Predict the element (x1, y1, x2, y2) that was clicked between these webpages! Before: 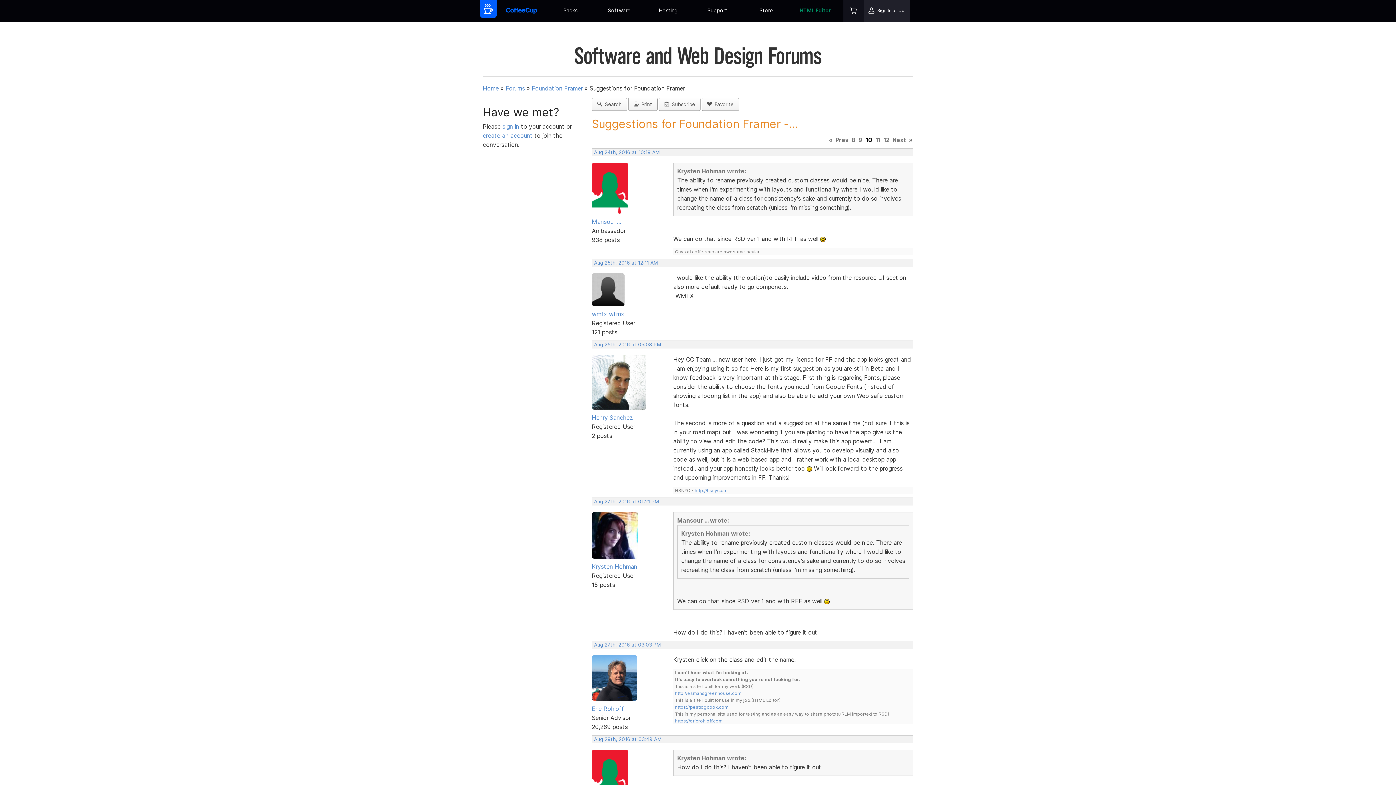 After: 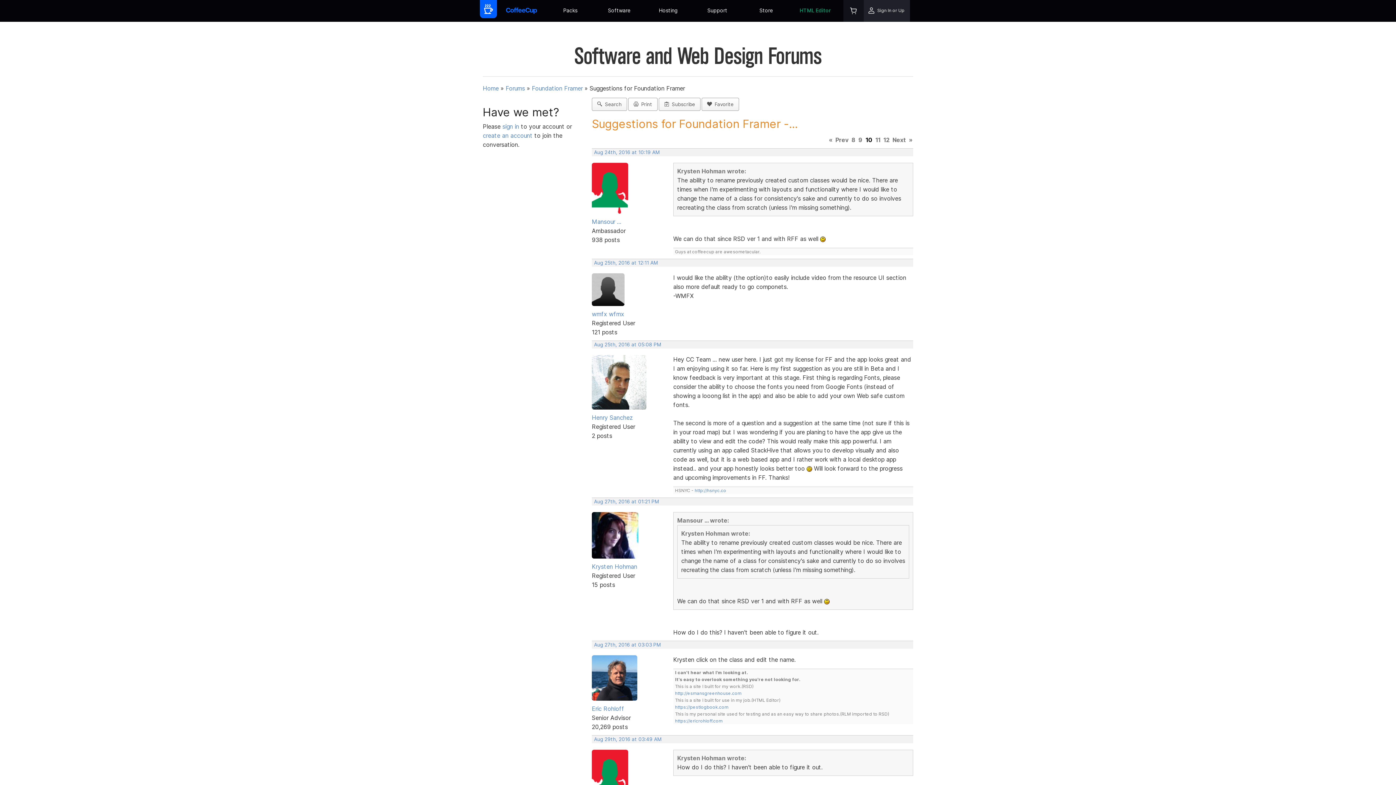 Action: label:   Print bbox: (628, 97, 657, 110)